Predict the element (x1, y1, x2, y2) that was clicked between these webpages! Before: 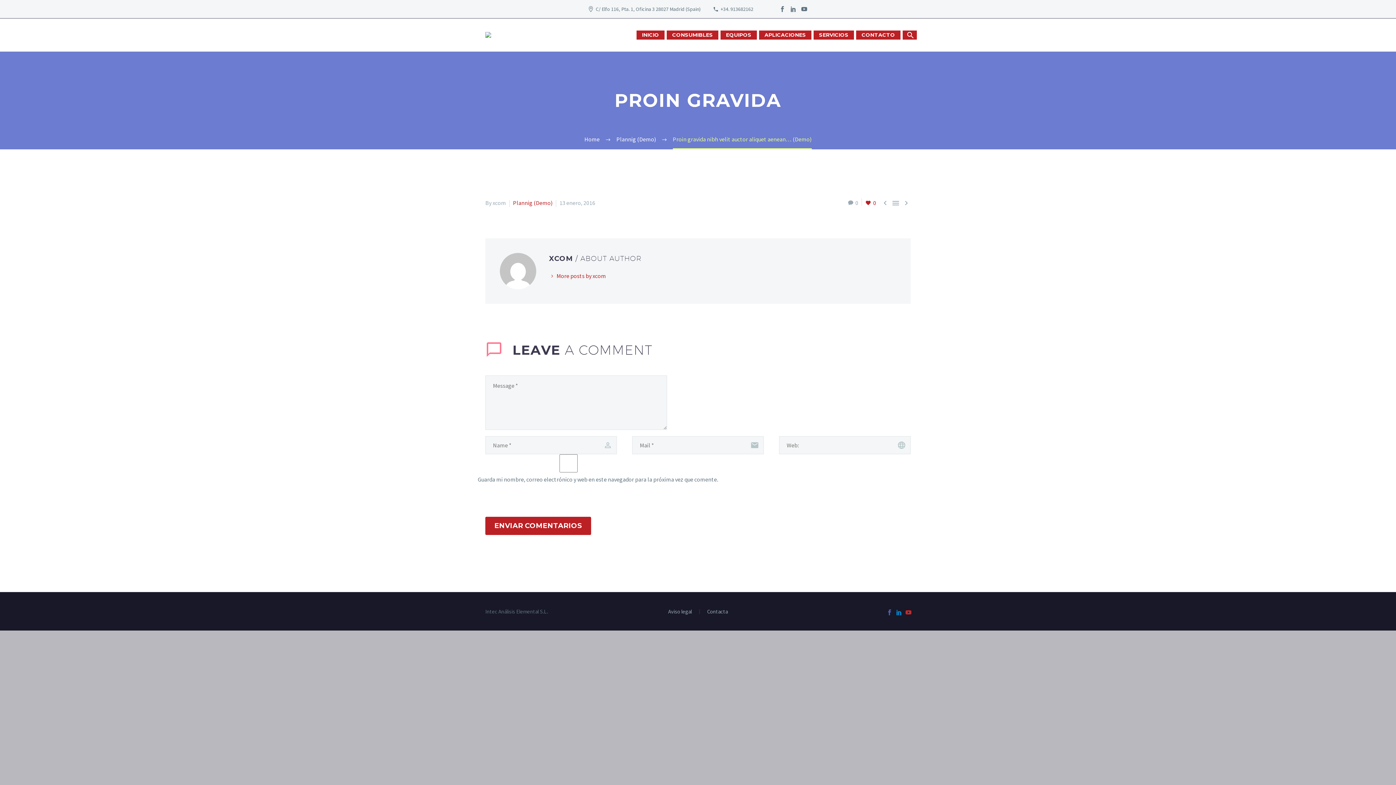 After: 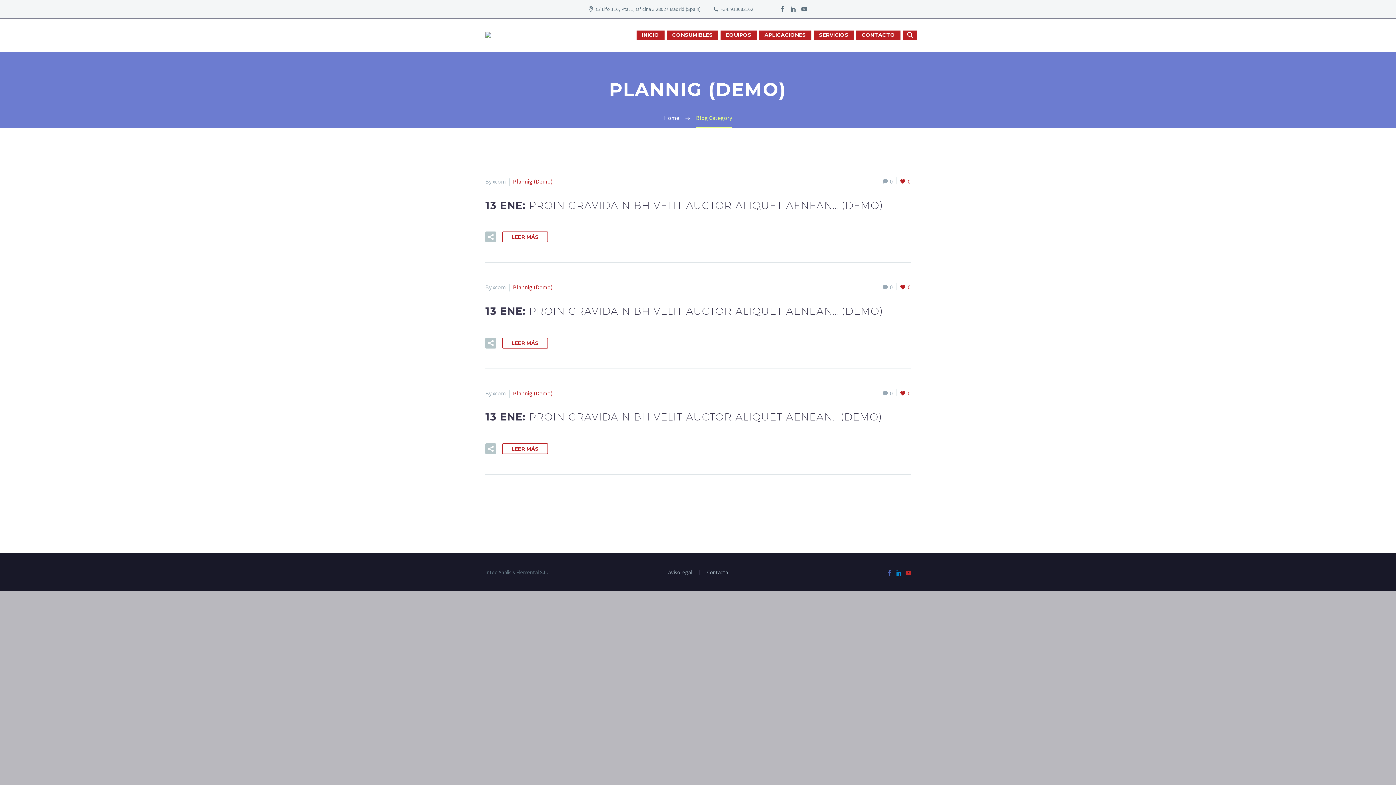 Action: bbox: (513, 199, 552, 206) label: Plannig (Demo)